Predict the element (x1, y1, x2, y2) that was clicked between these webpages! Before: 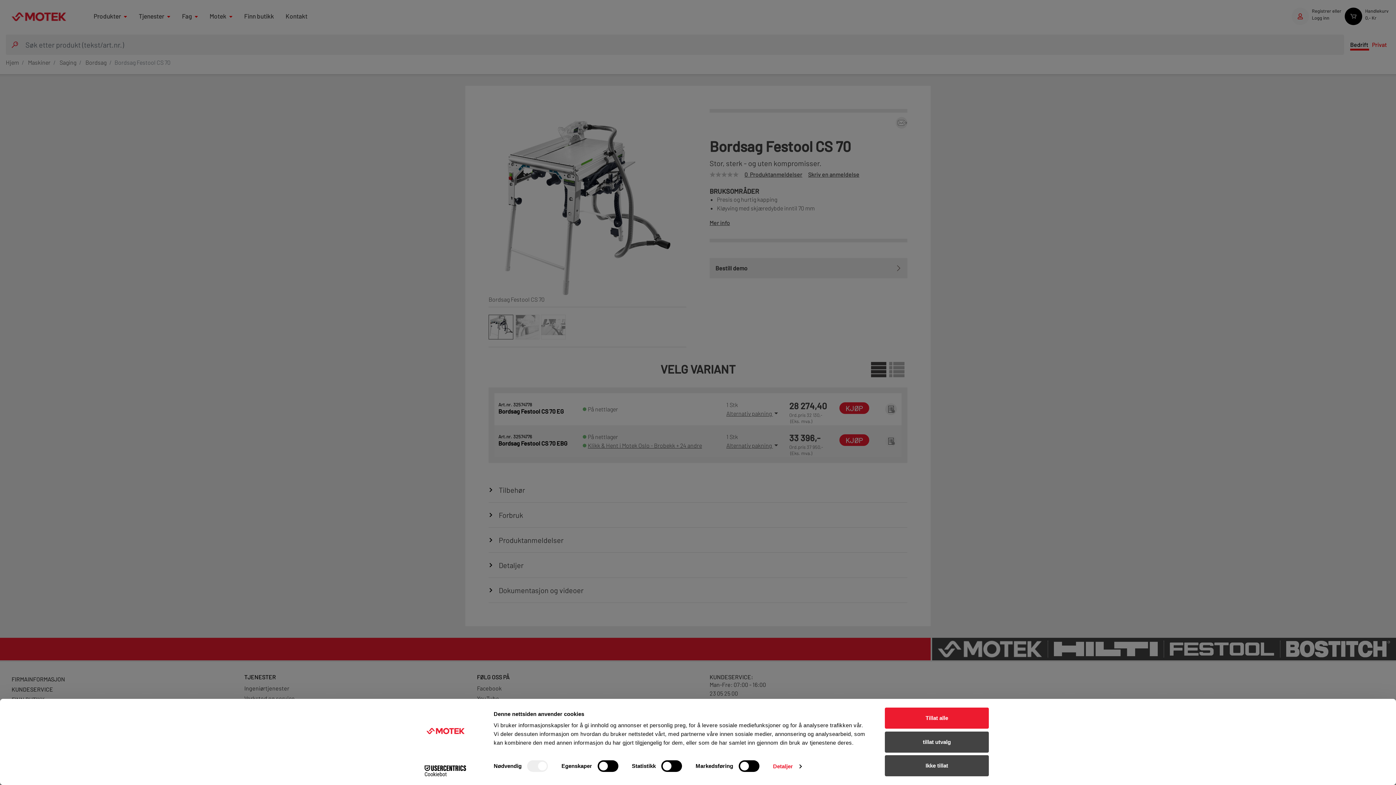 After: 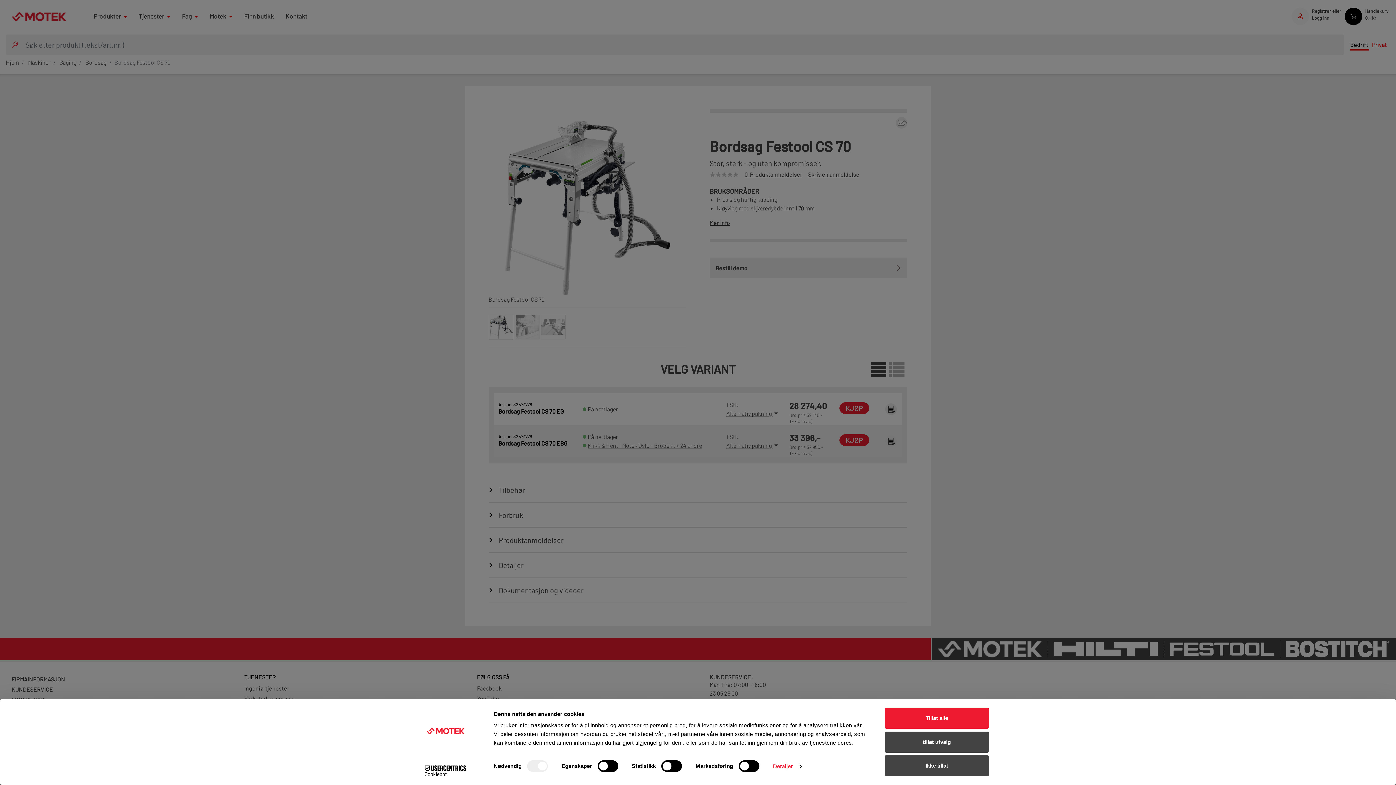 Action: bbox: (413, 765, 477, 776) label: Cookiebot - opens in a new window